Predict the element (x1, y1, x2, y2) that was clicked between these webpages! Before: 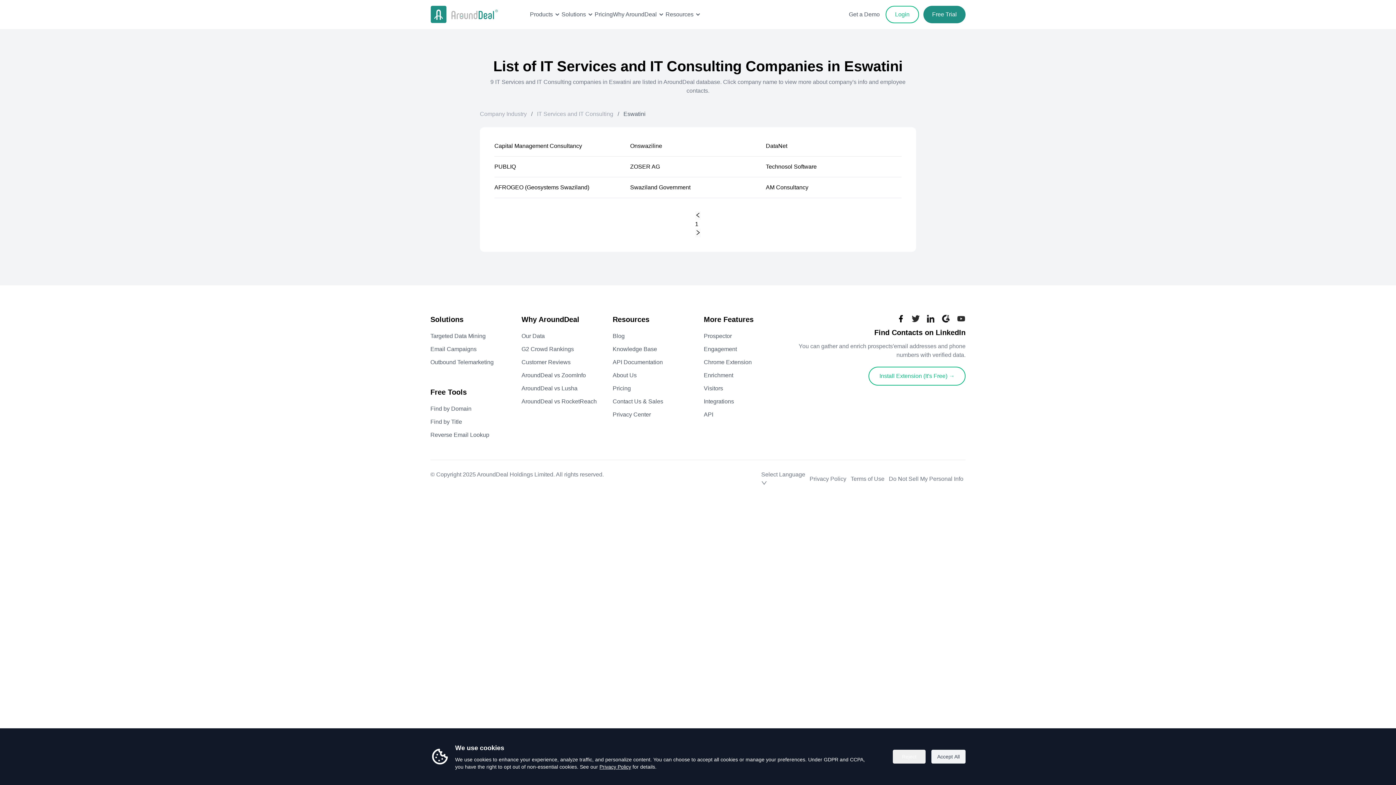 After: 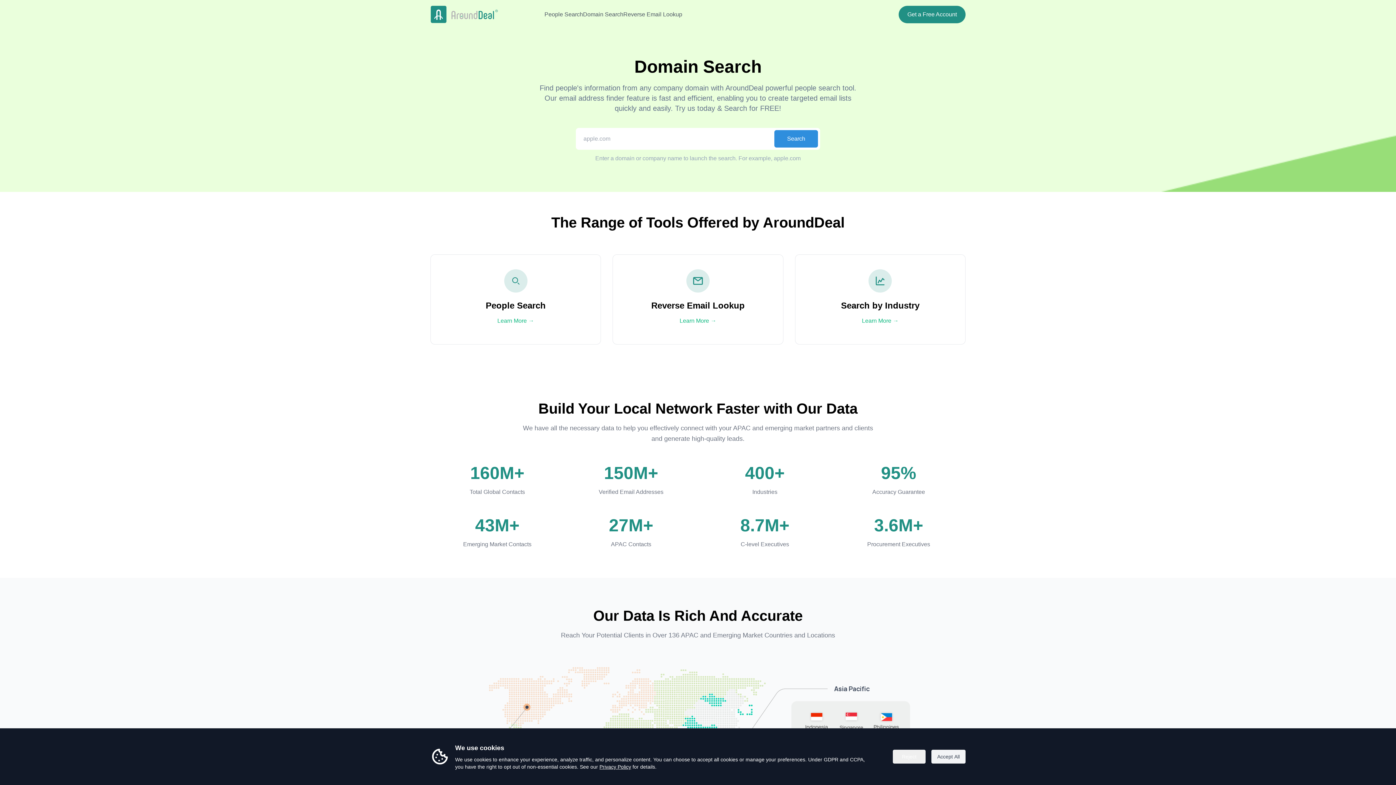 Action: bbox: (430, 405, 471, 412) label: Find by Domain